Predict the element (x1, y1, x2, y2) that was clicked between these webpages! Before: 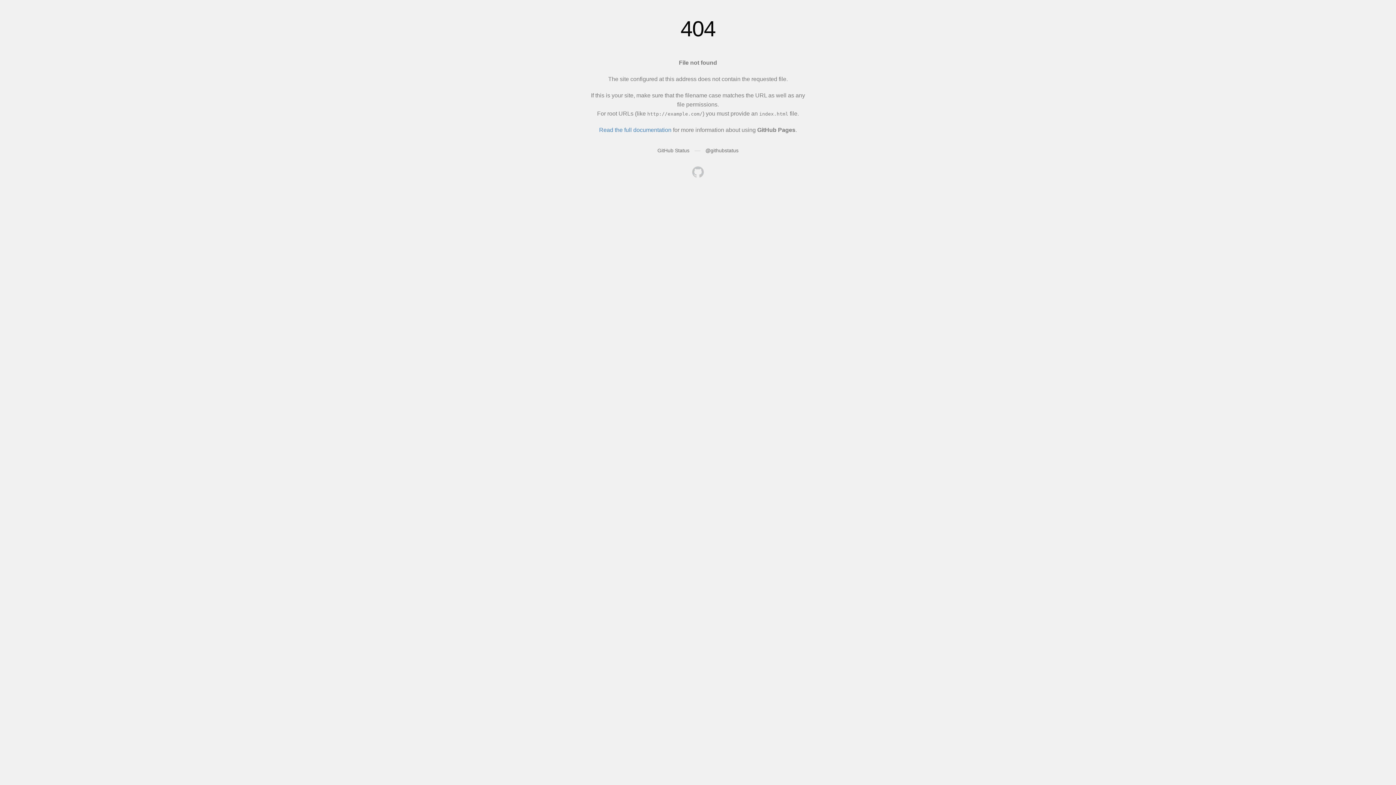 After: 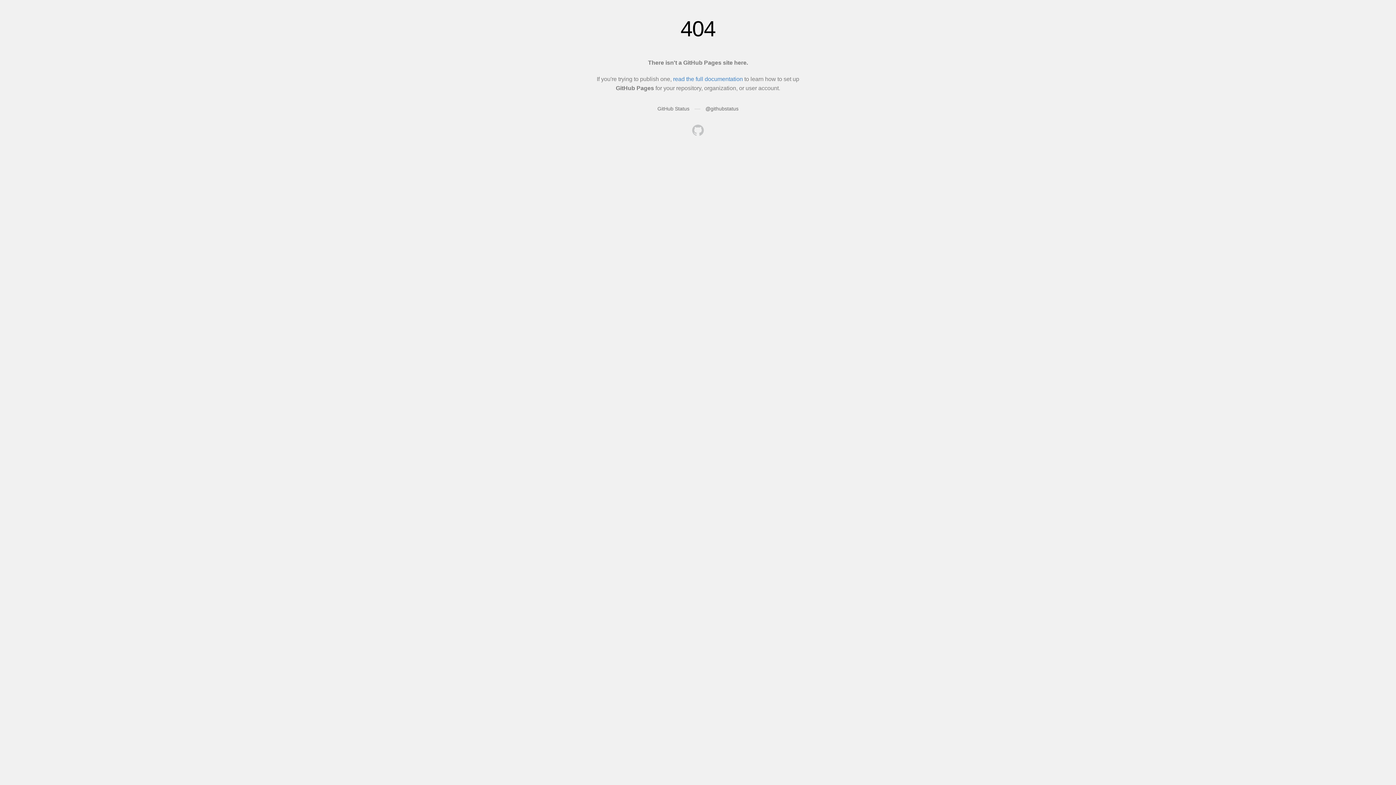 Action: bbox: (692, 166, 704, 179)